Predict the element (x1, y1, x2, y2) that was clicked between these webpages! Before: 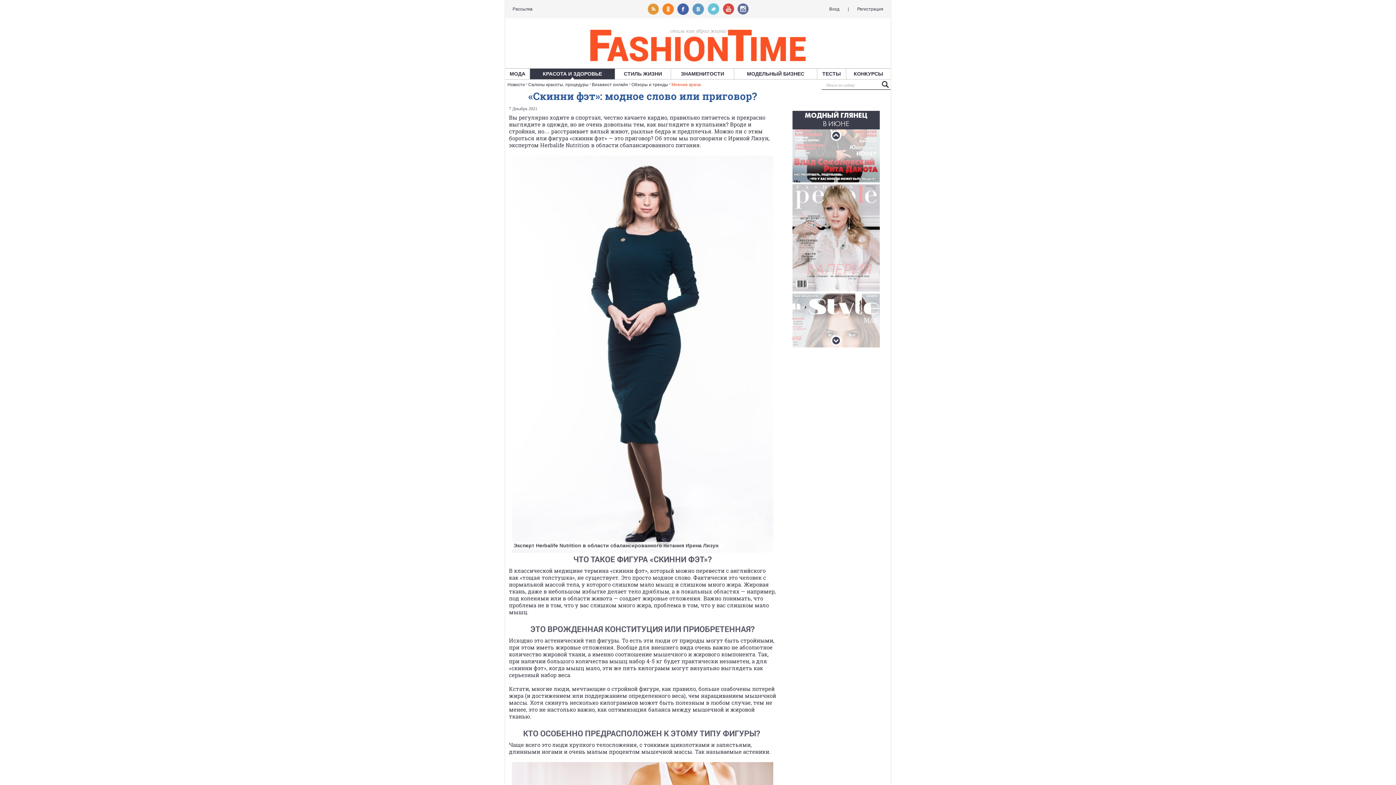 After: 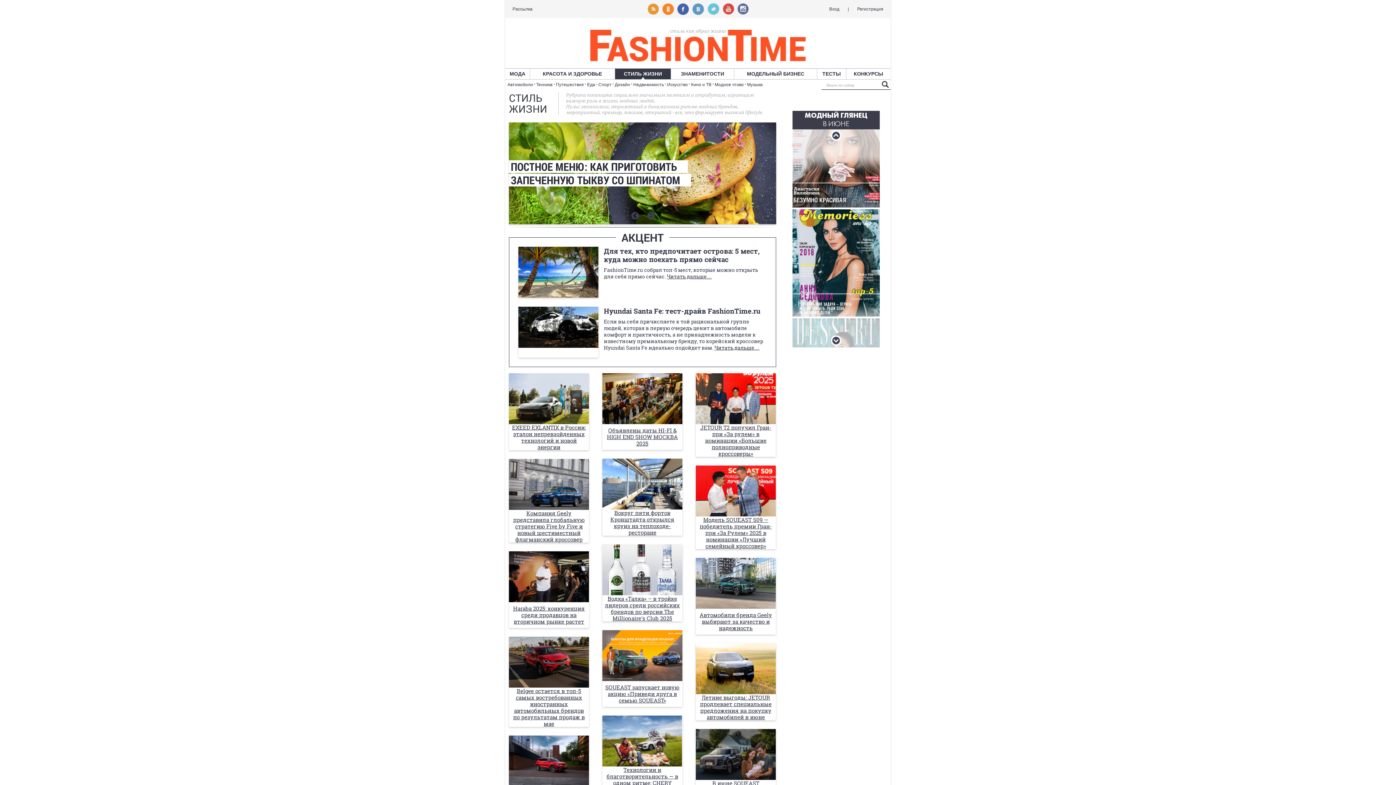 Action: label: СТИЛЬ ЖИЗНИ bbox: (615, 68, 670, 79)